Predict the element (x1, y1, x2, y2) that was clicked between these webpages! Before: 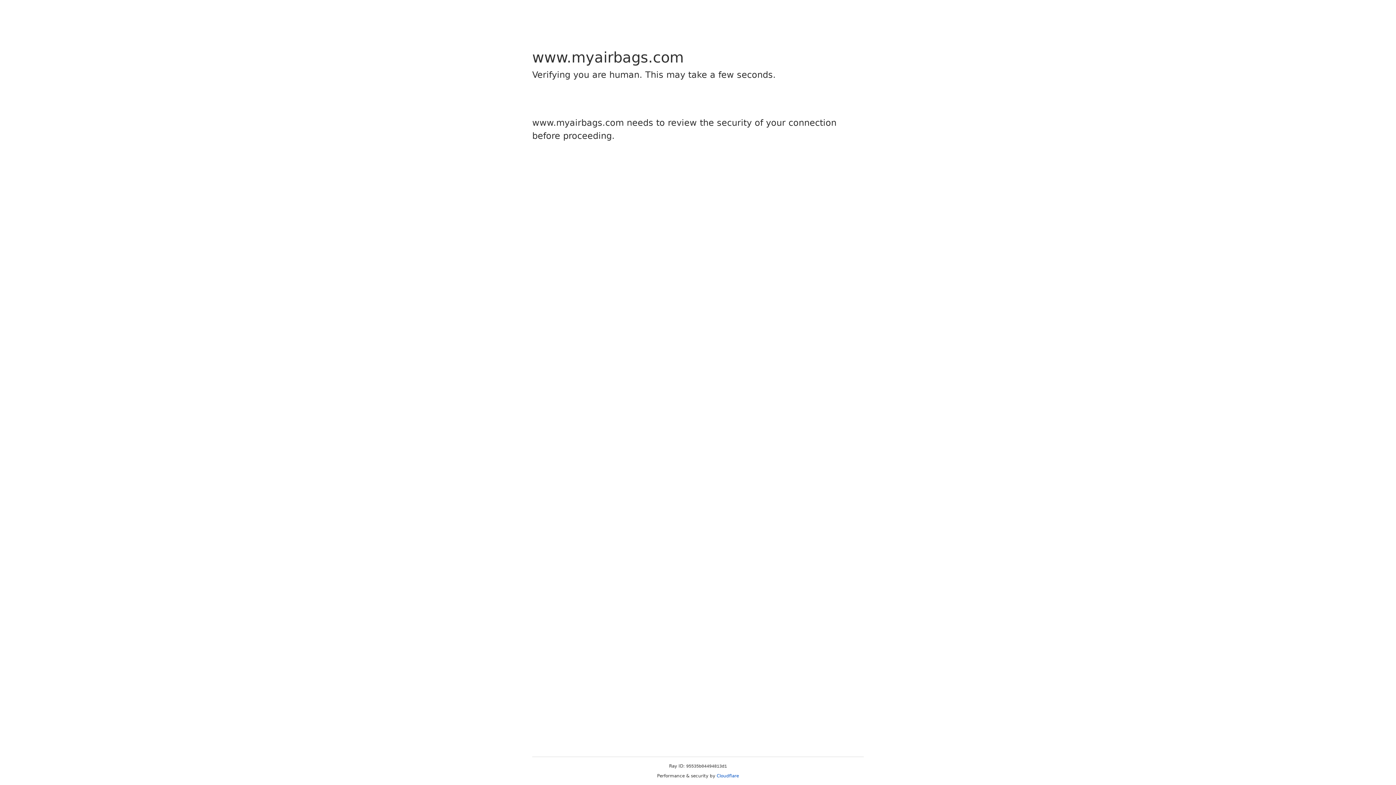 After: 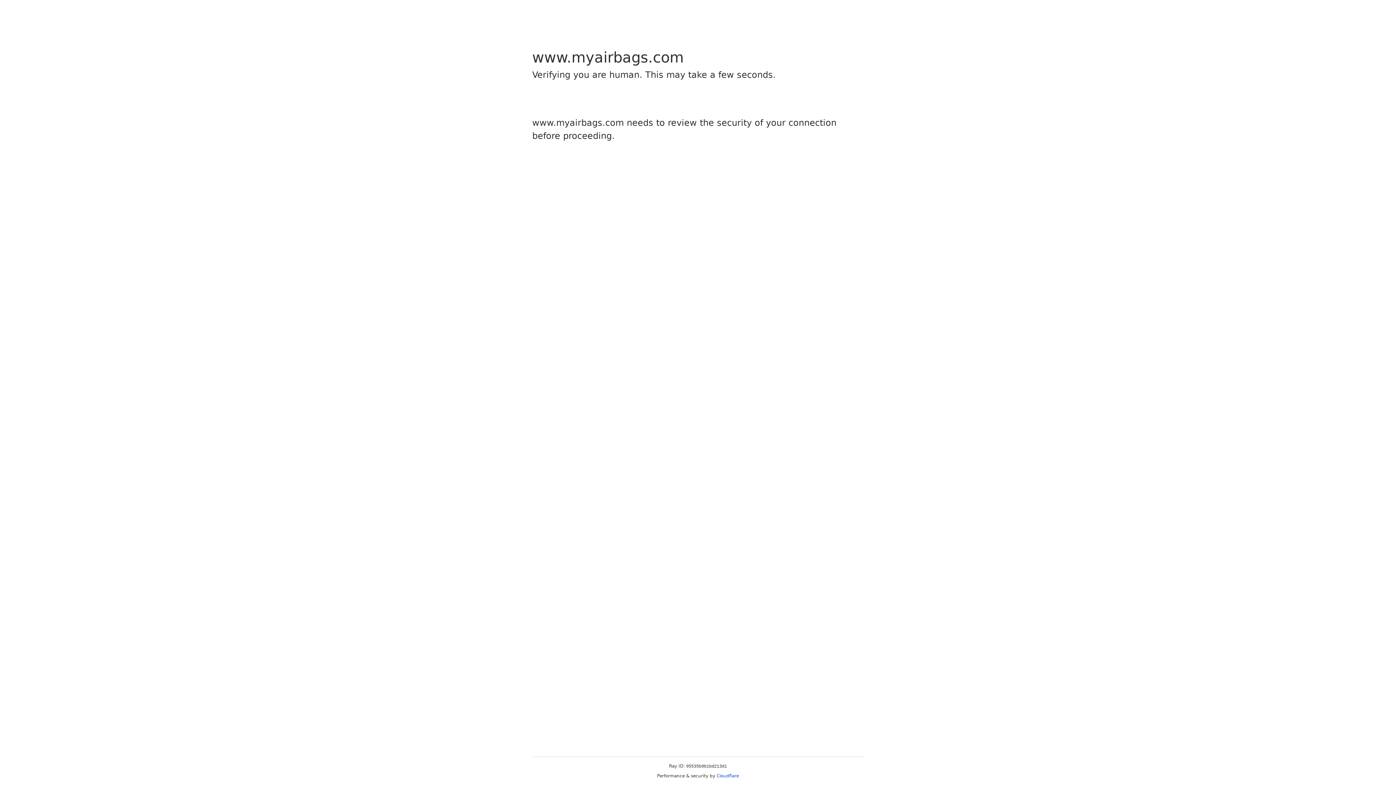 Action: label: Cloudflare bbox: (716, 773, 739, 778)